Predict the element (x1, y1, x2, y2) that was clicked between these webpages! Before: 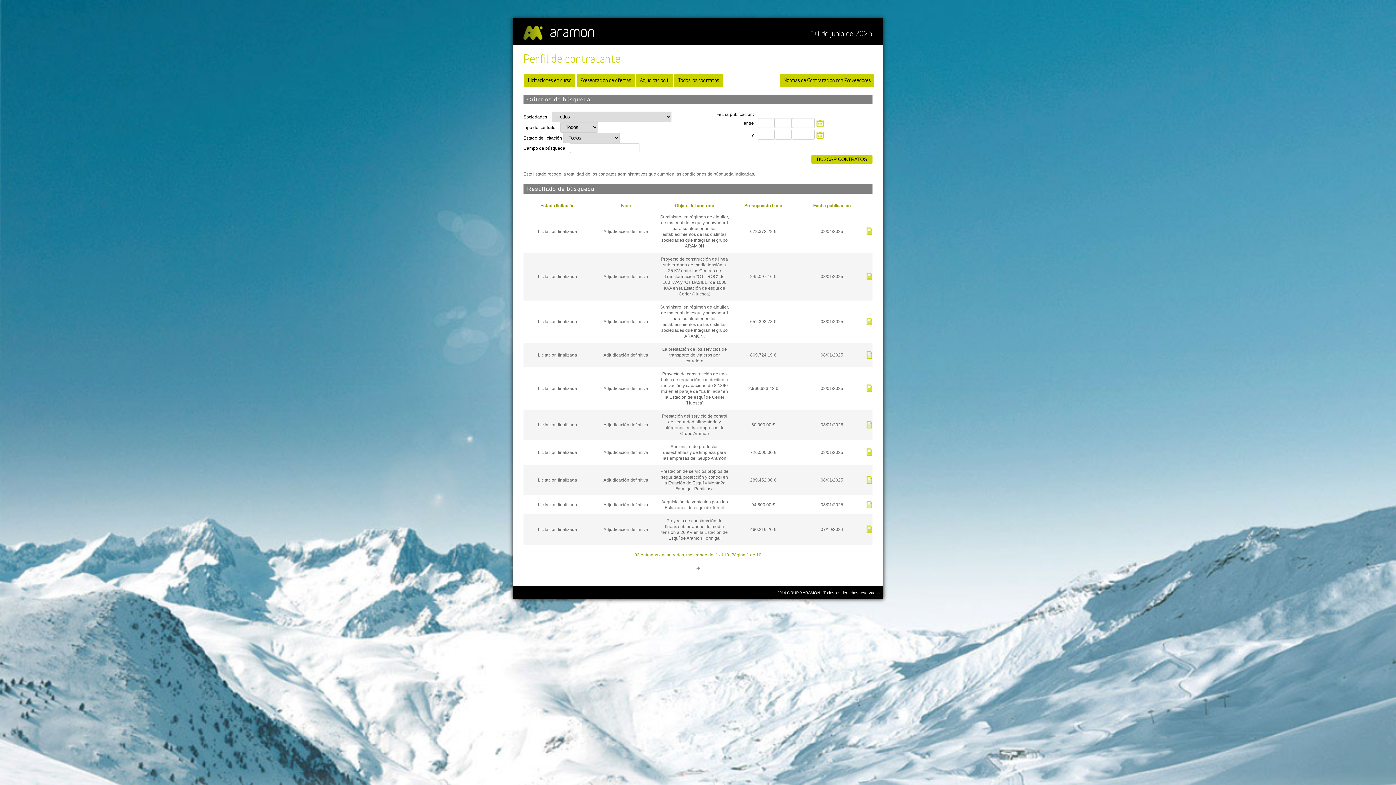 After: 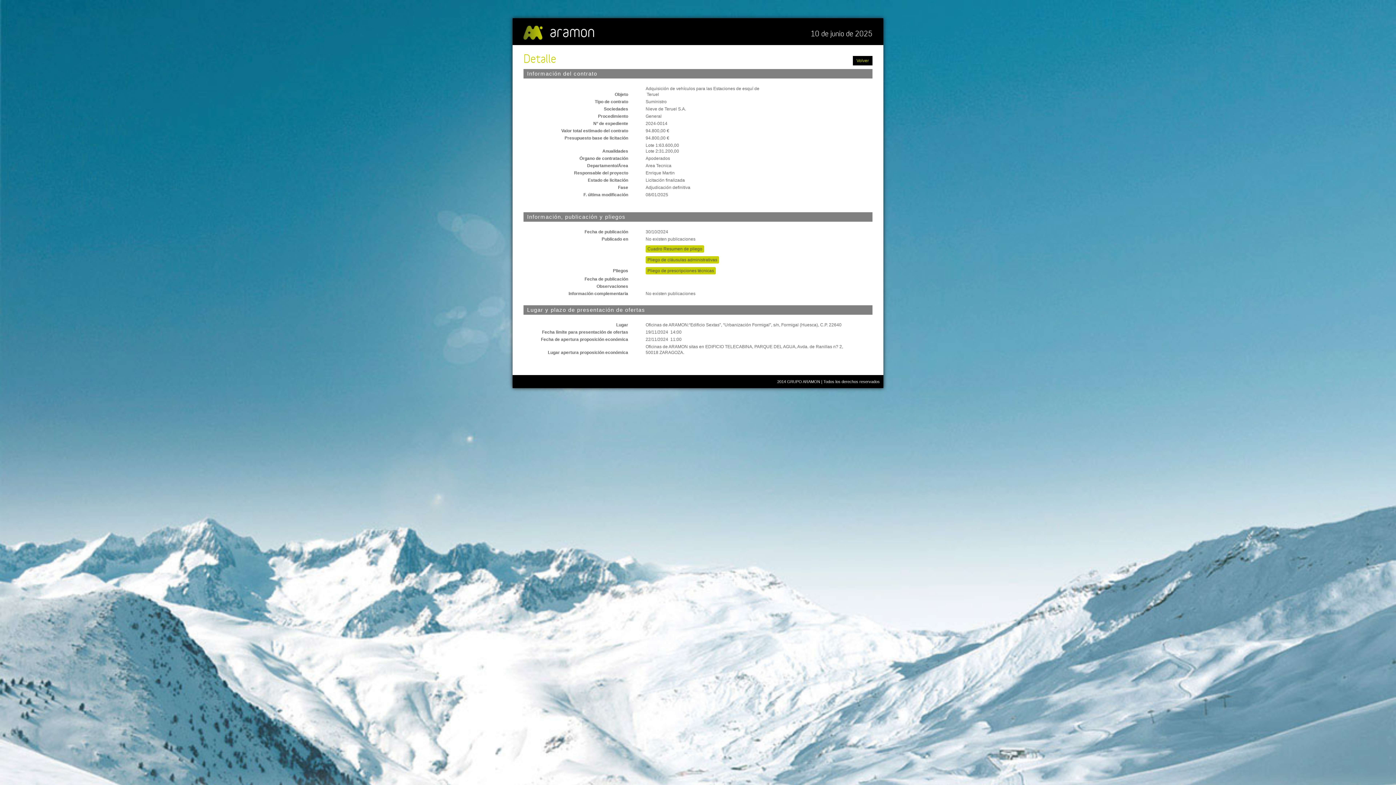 Action: bbox: (866, 504, 872, 509)